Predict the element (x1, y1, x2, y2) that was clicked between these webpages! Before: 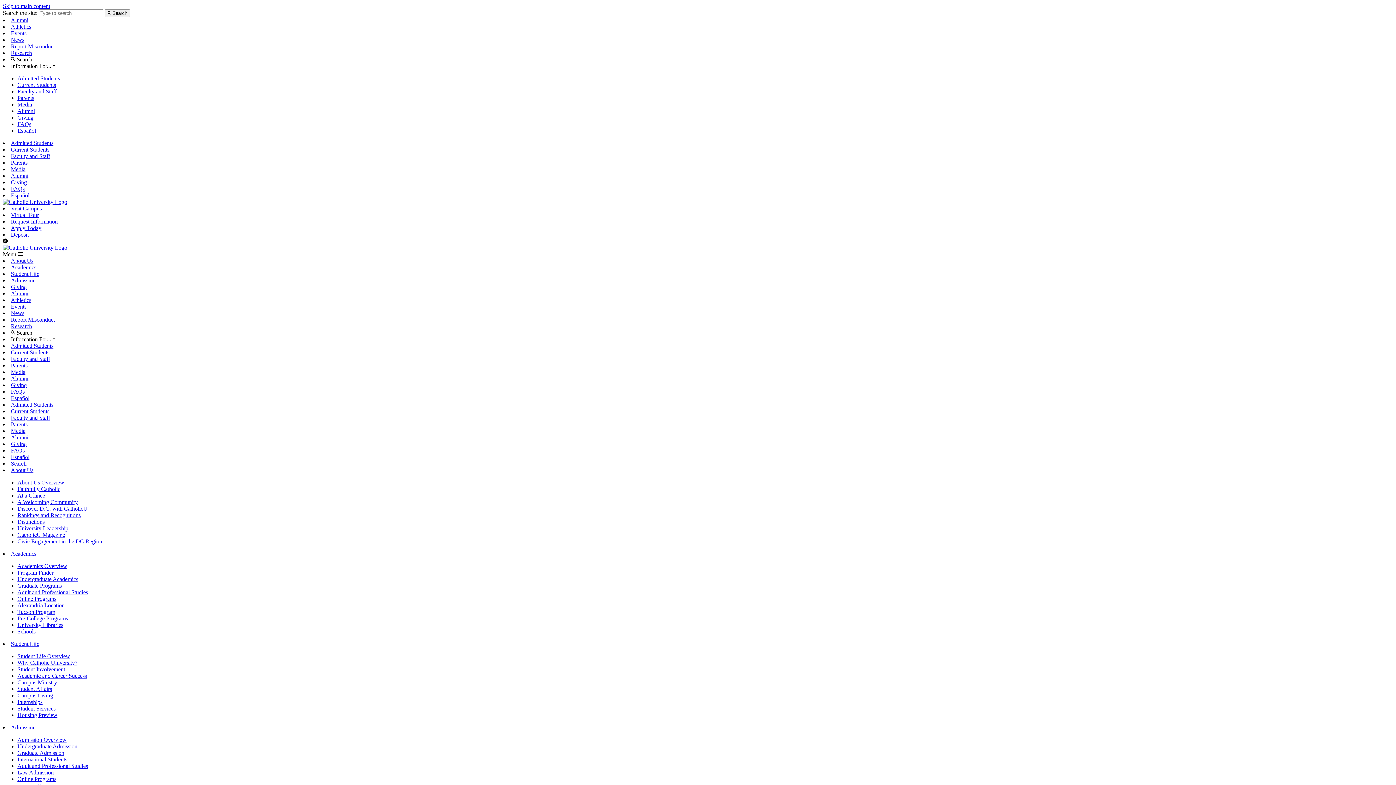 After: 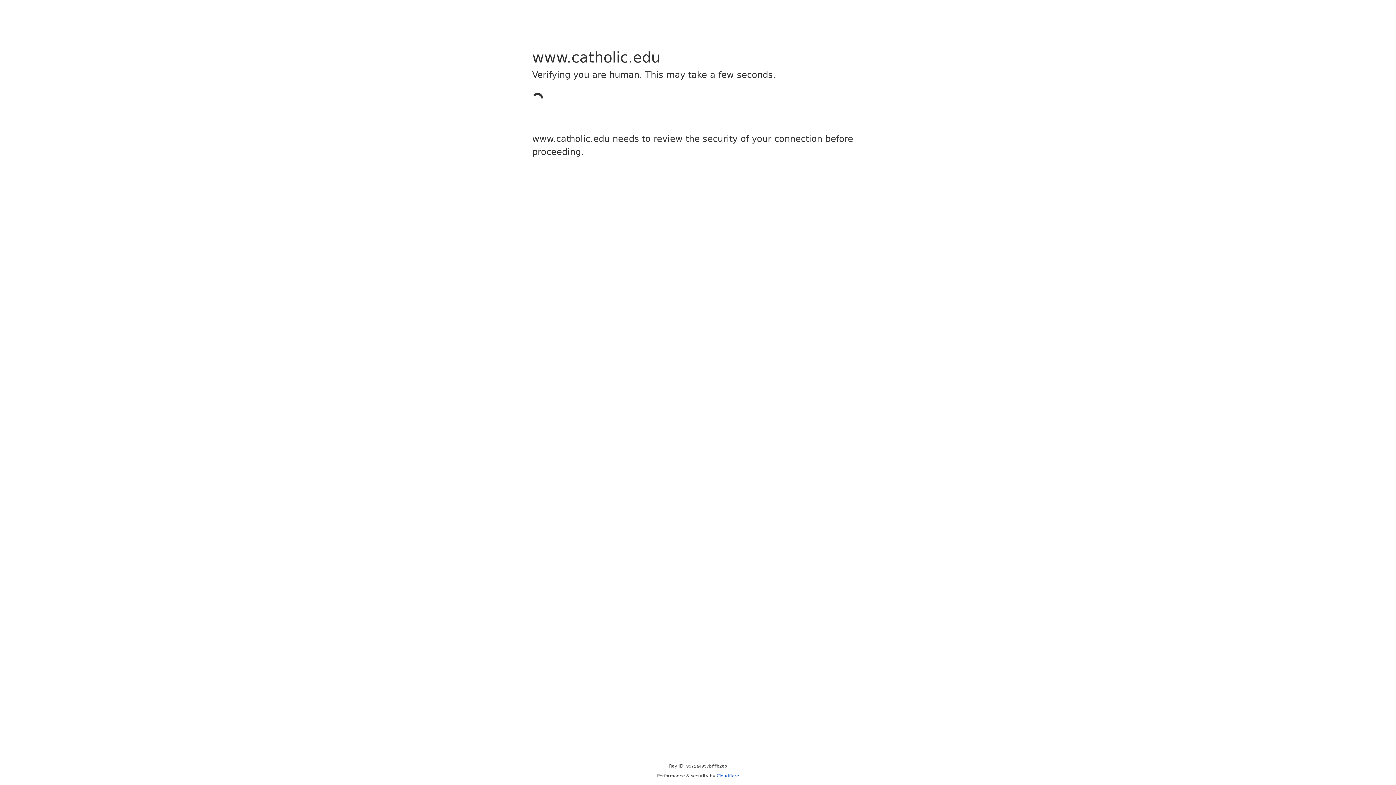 Action: bbox: (17, 763, 88, 769) label: Adult and Professional Studies